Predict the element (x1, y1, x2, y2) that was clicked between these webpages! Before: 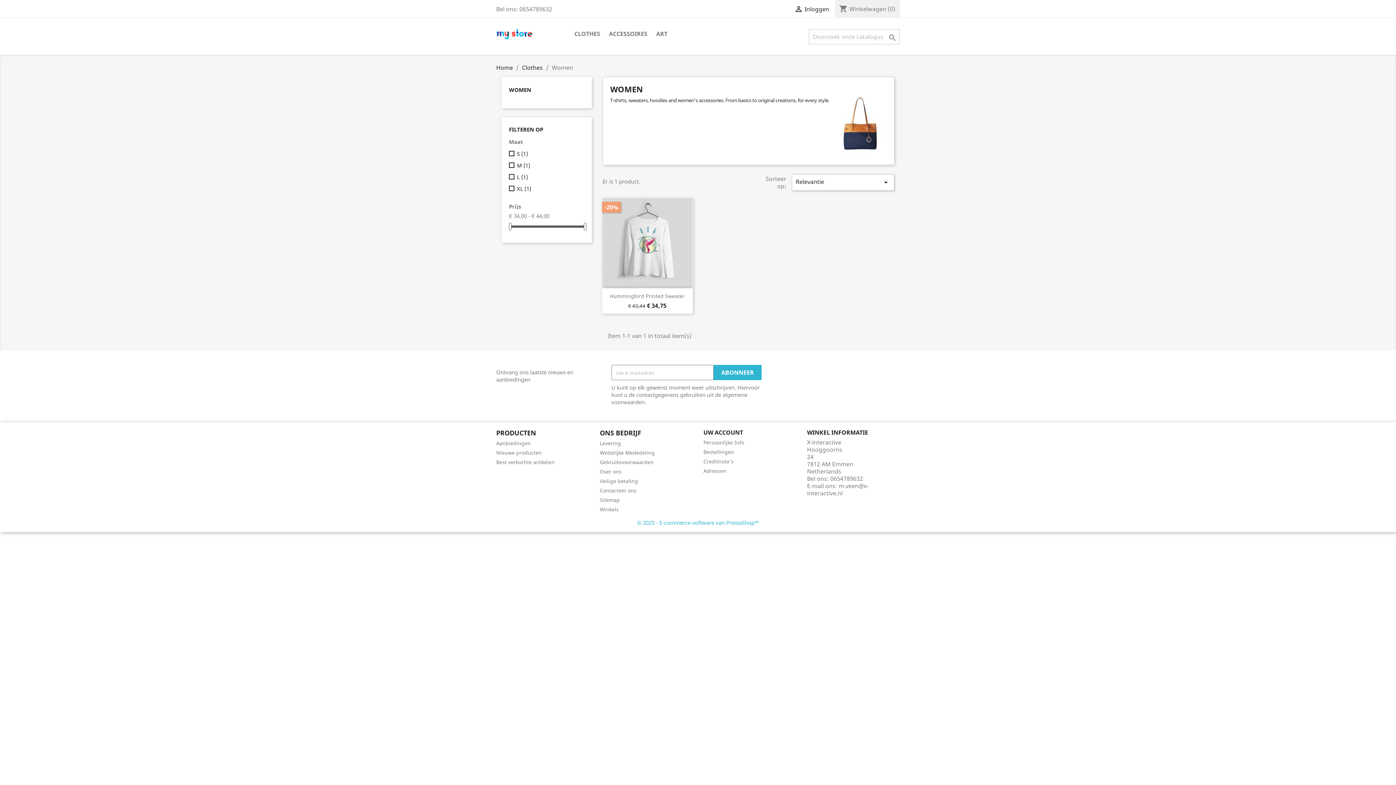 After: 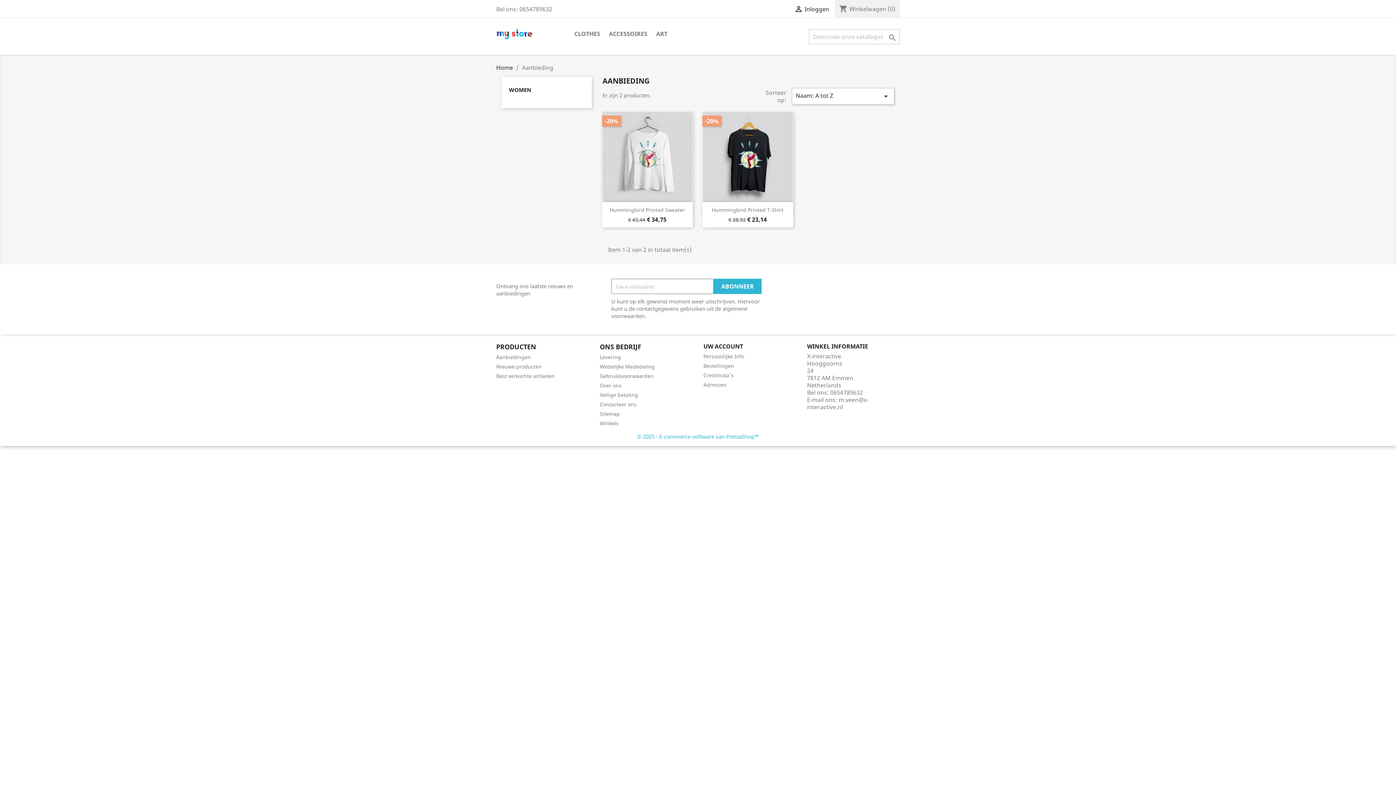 Action: bbox: (496, 440, 530, 446) label: Aanbiedingen